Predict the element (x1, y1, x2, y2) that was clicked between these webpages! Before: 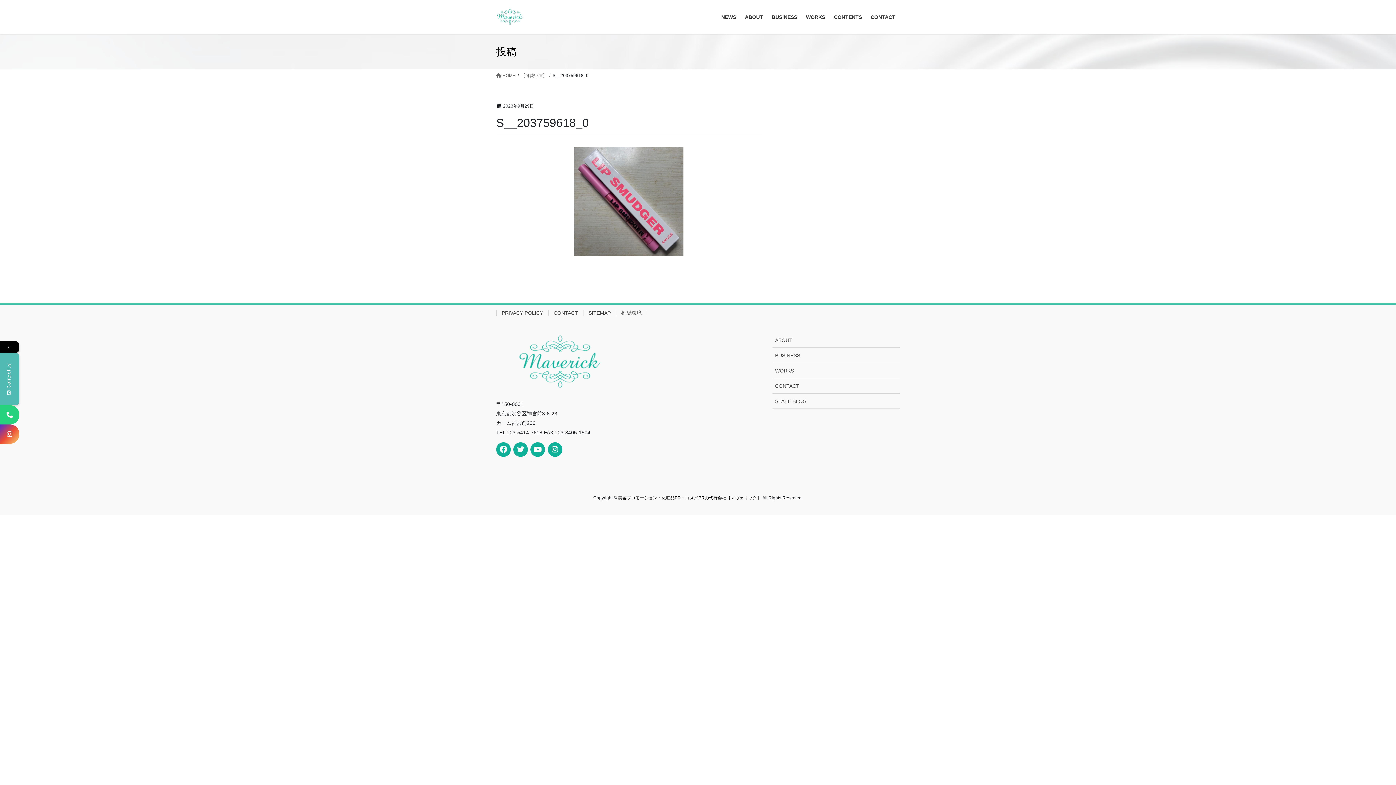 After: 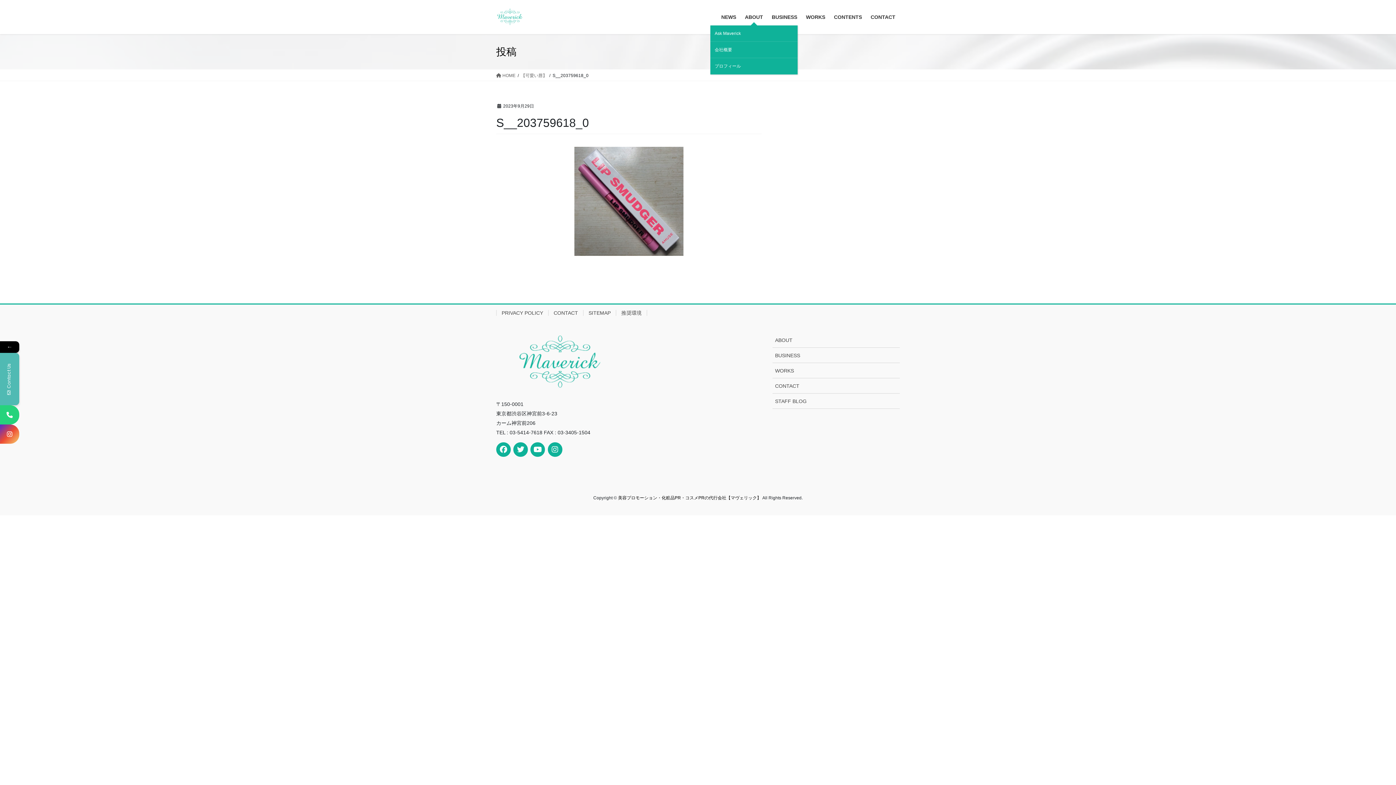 Action: bbox: (740, 8, 767, 25) label: ABOUT